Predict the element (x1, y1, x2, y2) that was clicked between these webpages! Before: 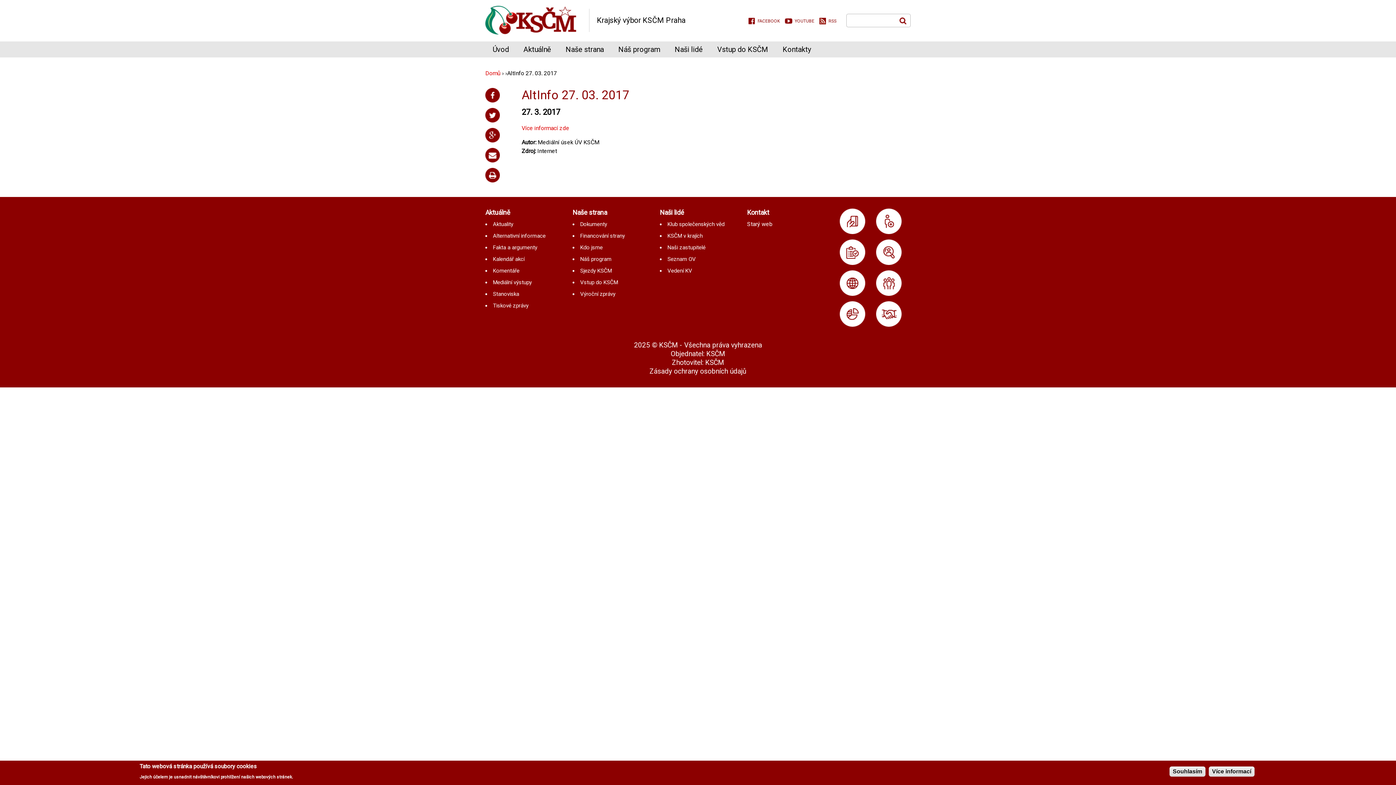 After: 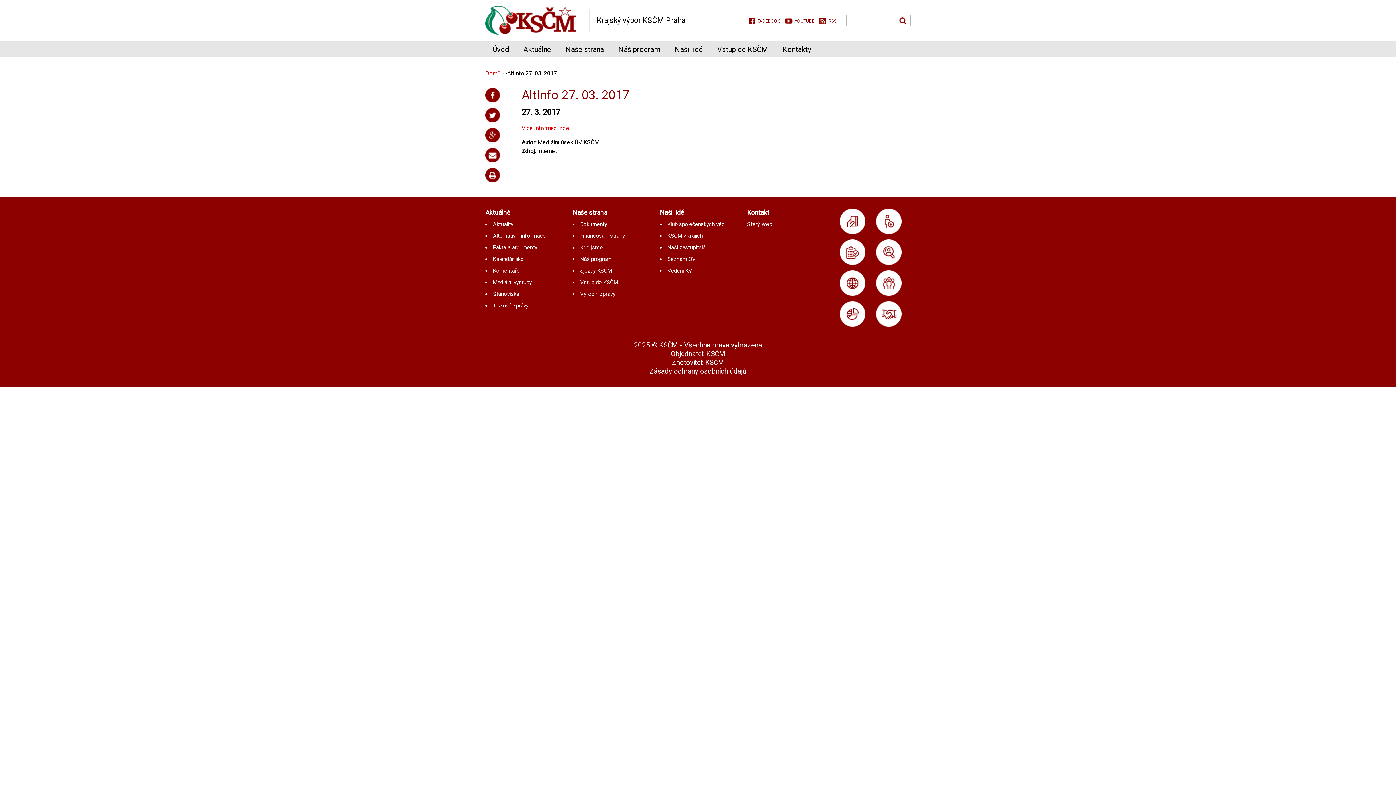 Action: label: Více informací bbox: (1209, 766, 1254, 777)